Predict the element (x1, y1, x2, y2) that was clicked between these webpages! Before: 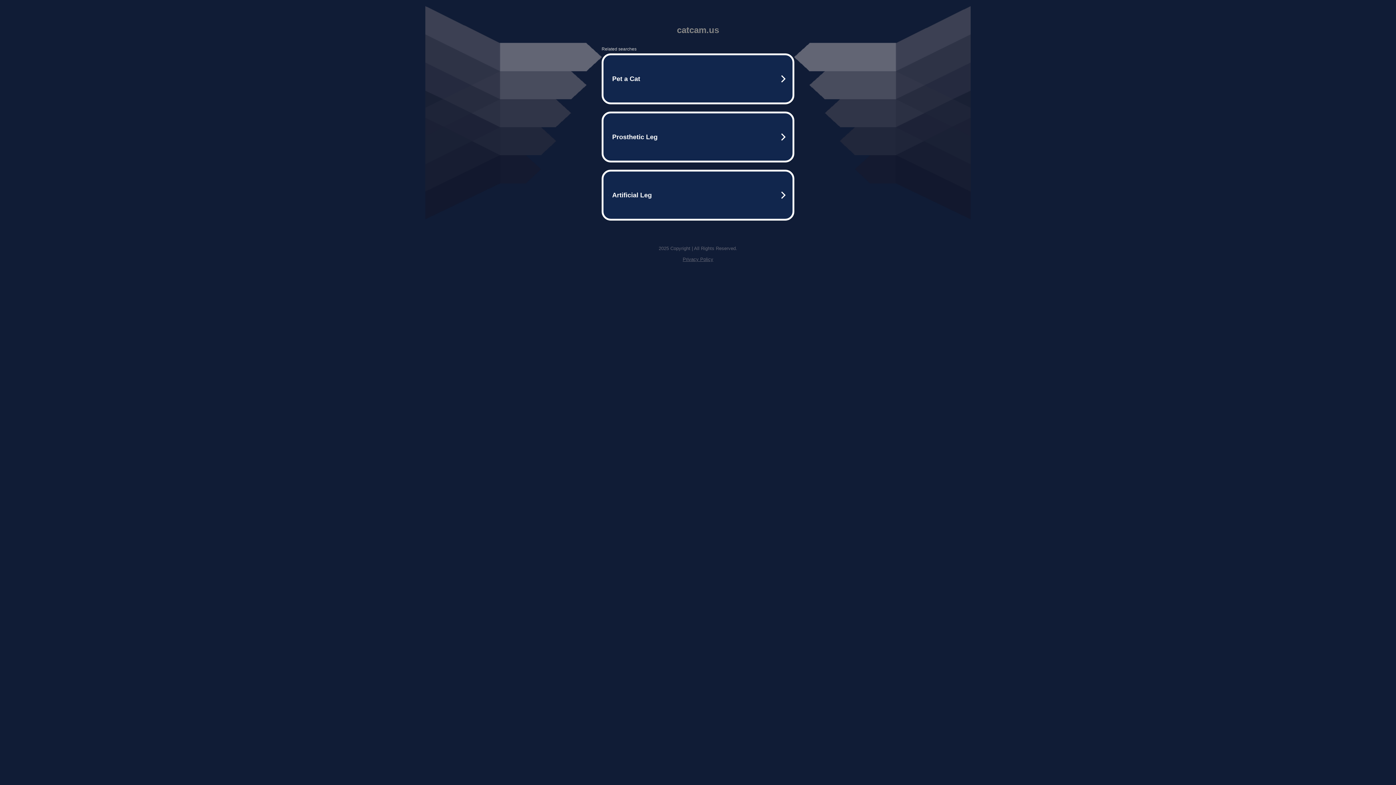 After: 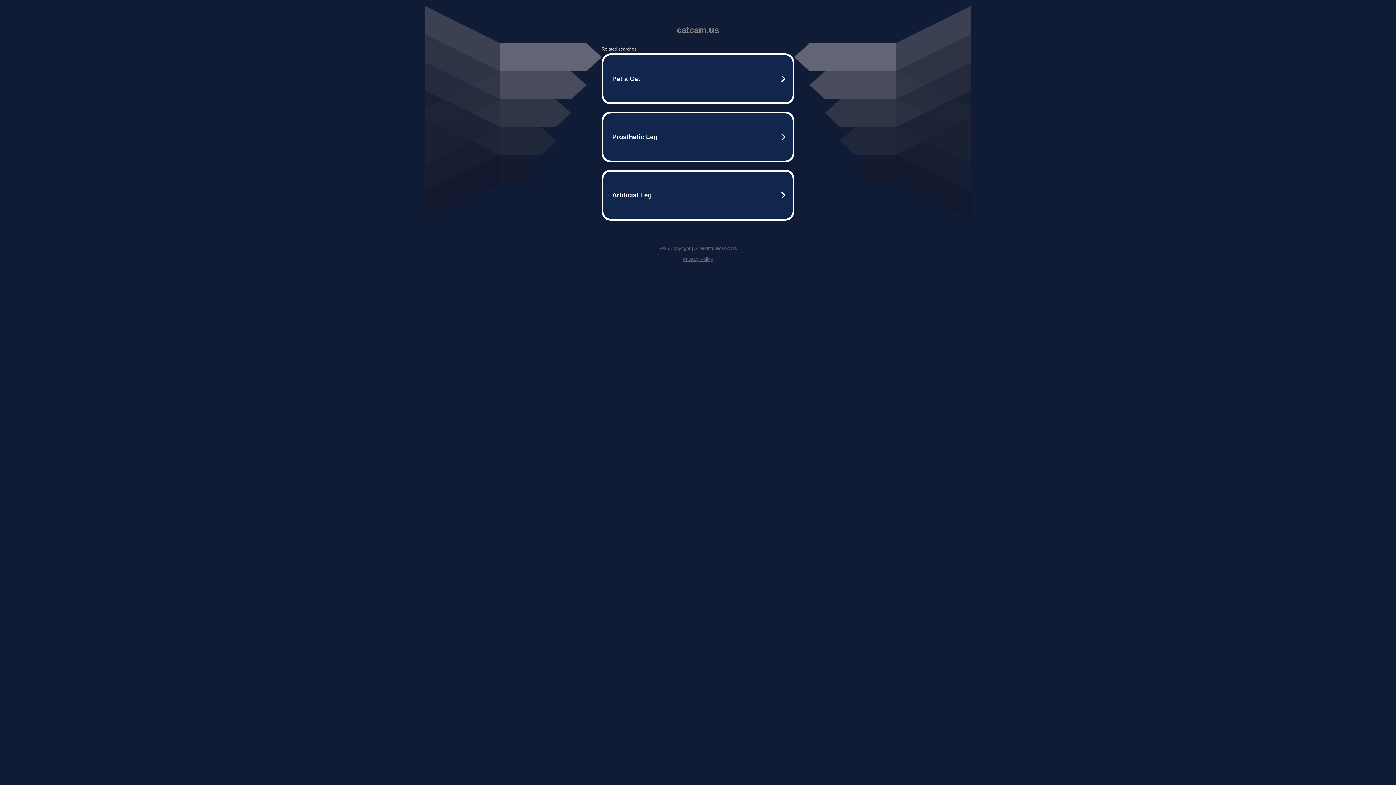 Action: label: Privacy Policy bbox: (682, 256, 713, 262)